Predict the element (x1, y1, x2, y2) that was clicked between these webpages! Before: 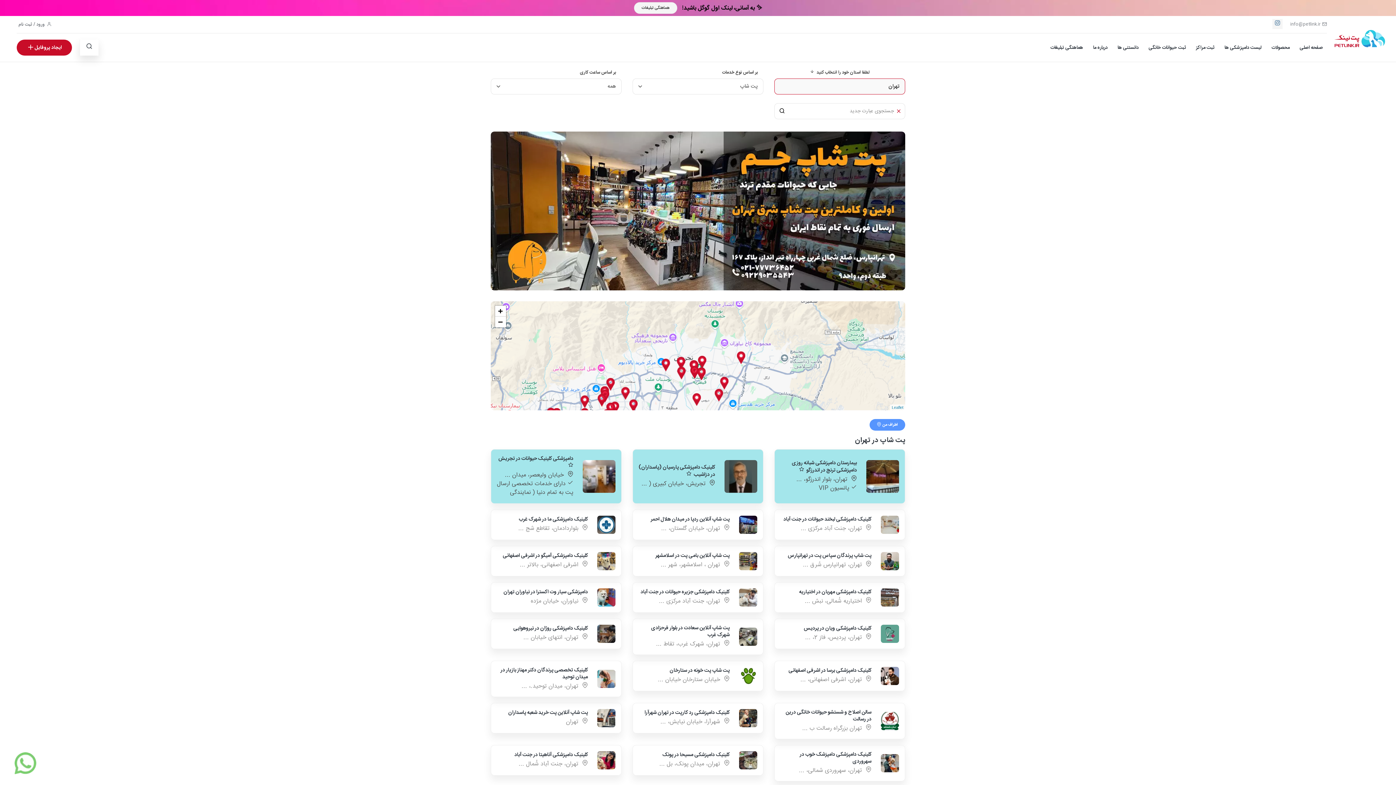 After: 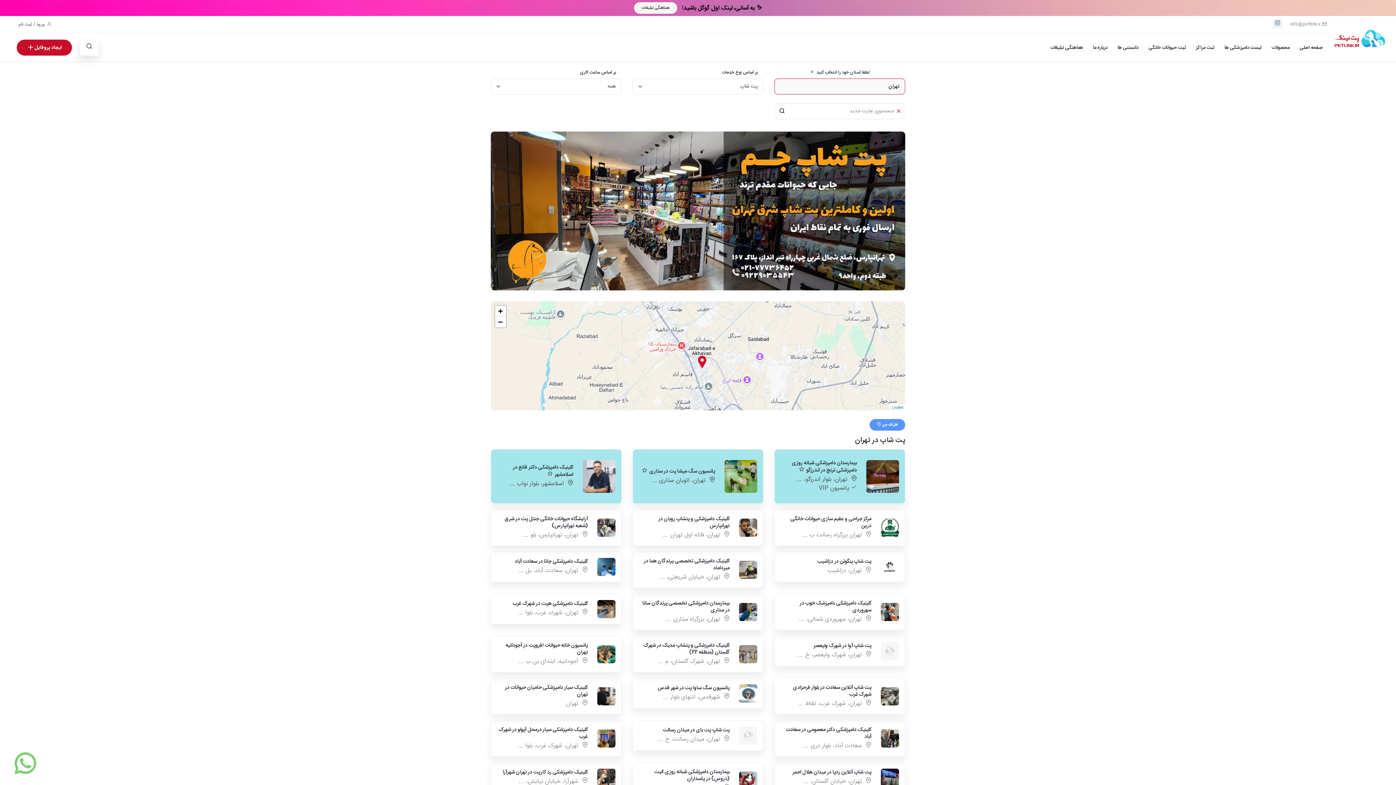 Action: bbox: (779, 108, 785, 116)